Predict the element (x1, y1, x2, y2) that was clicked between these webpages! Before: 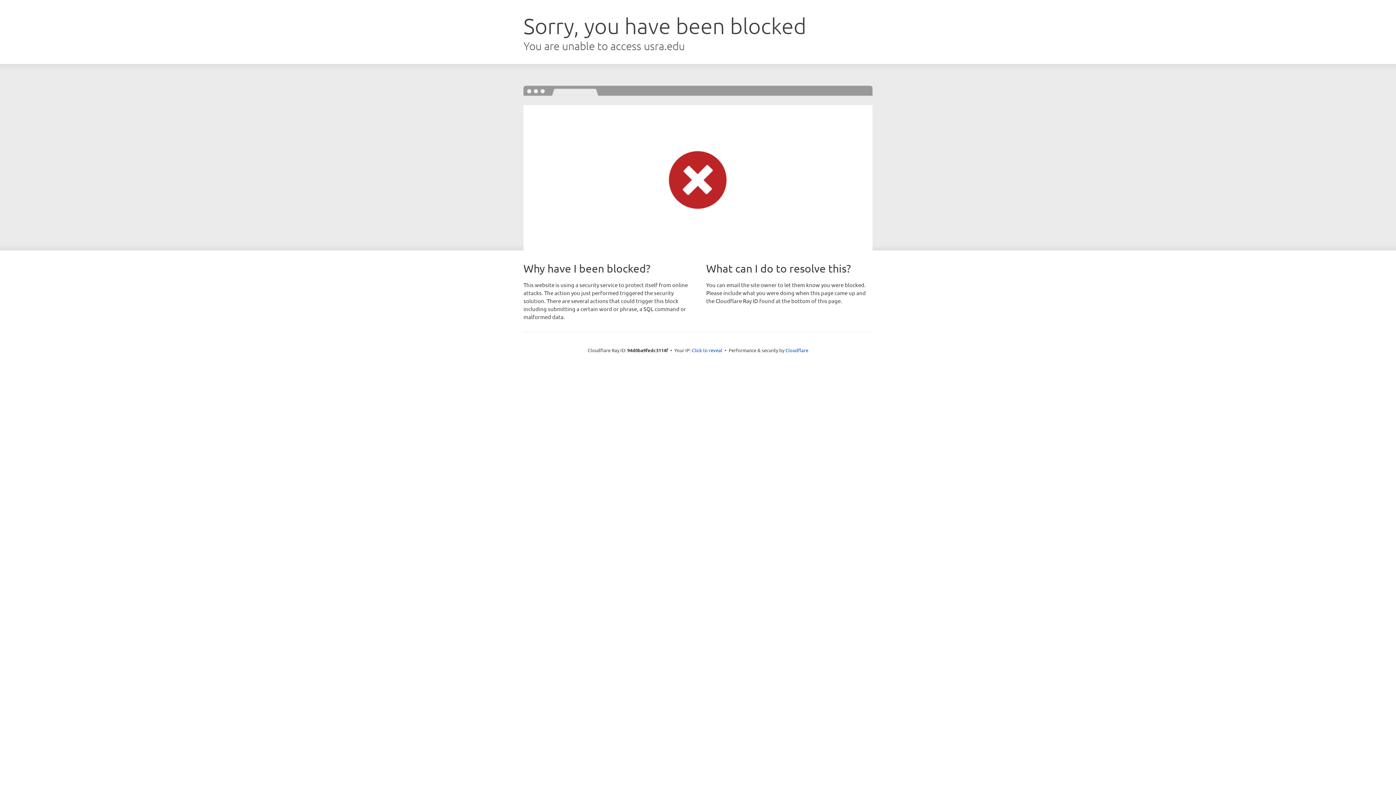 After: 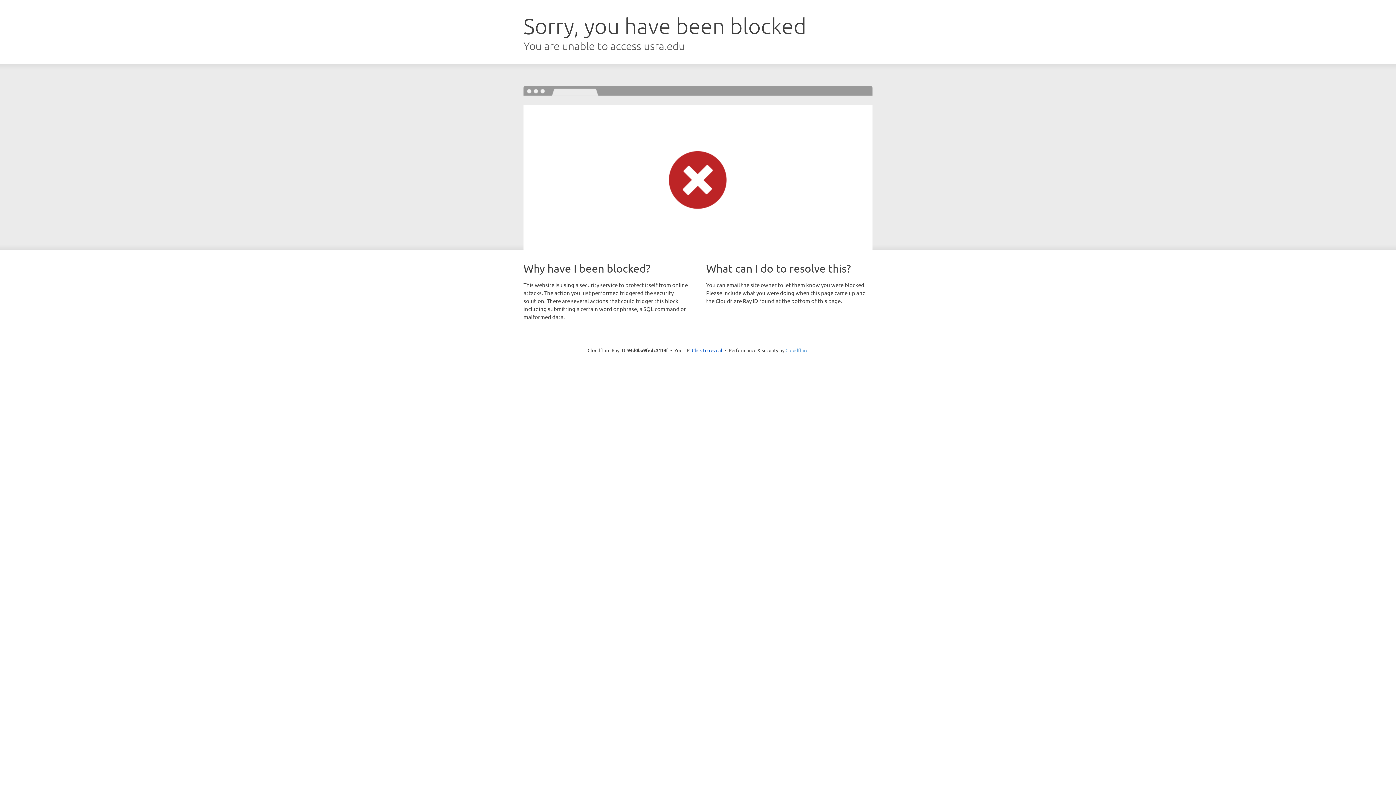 Action: label: Cloudflare bbox: (785, 347, 808, 353)